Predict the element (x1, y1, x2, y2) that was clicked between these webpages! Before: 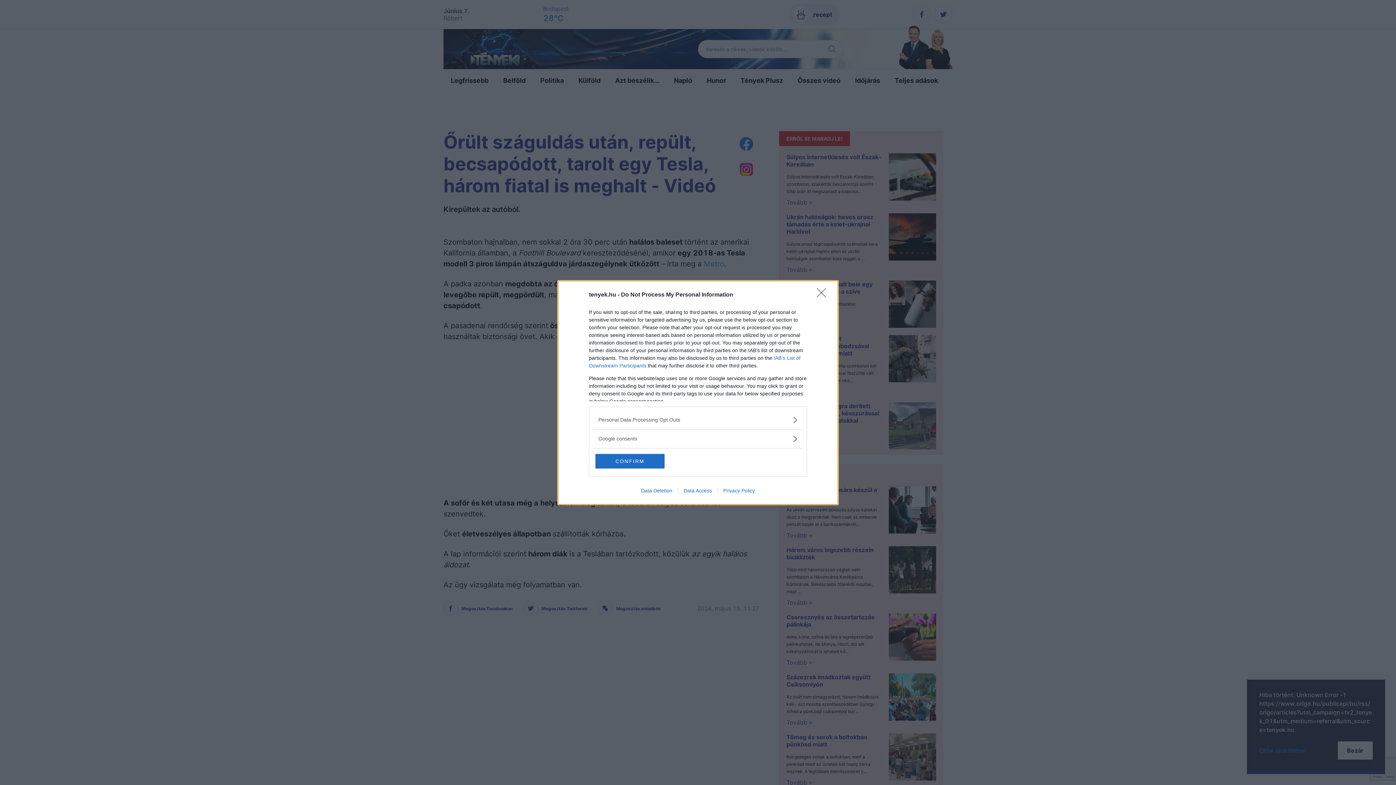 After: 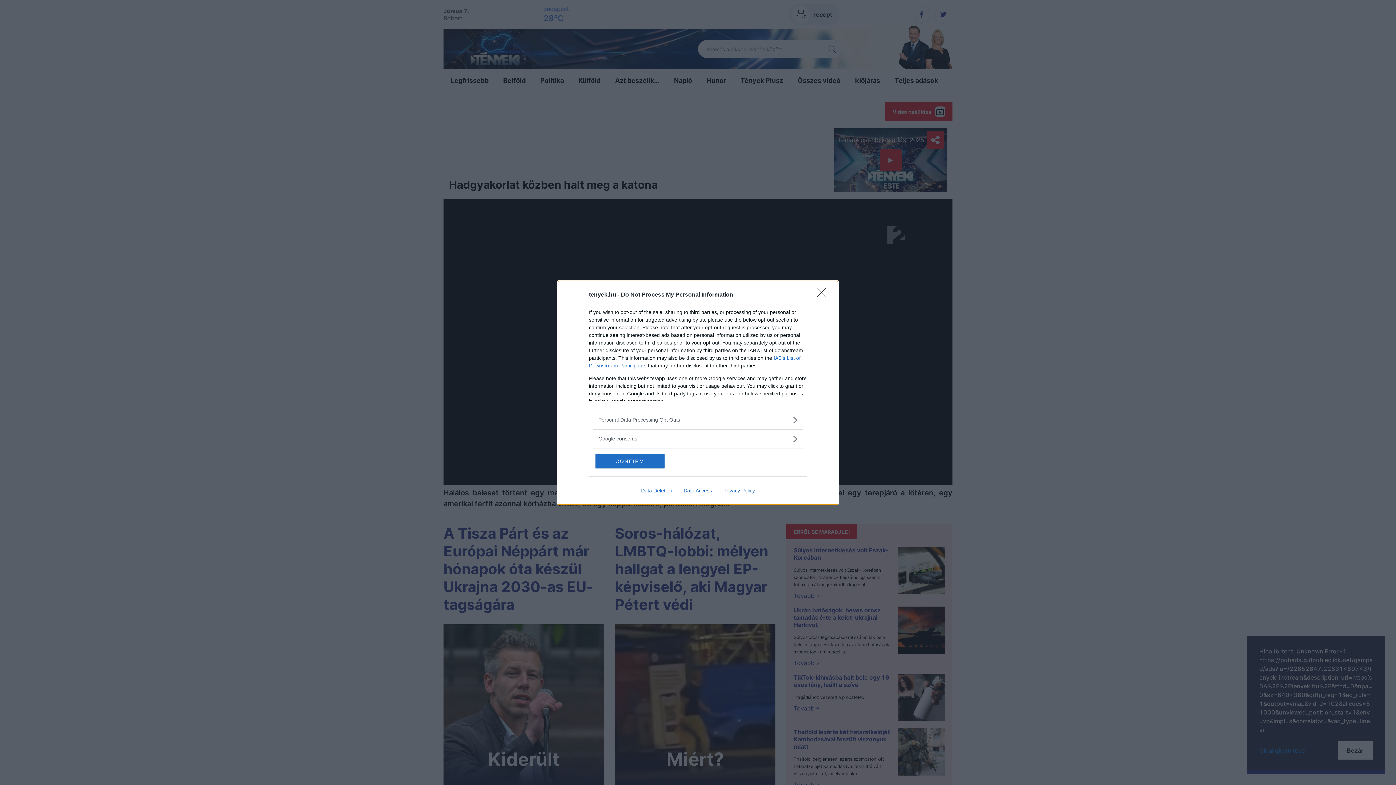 Action: bbox: (678, 487, 717, 493) label: Data Access